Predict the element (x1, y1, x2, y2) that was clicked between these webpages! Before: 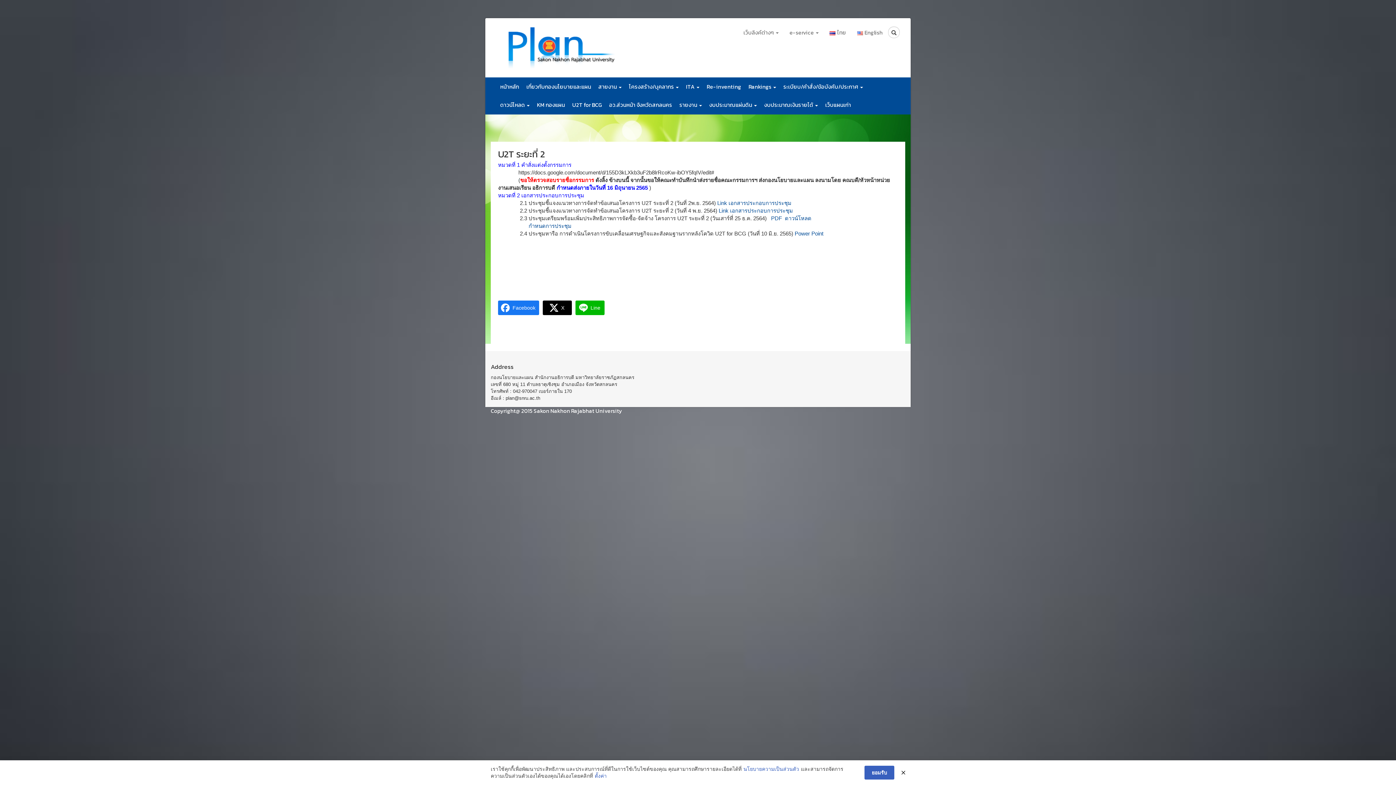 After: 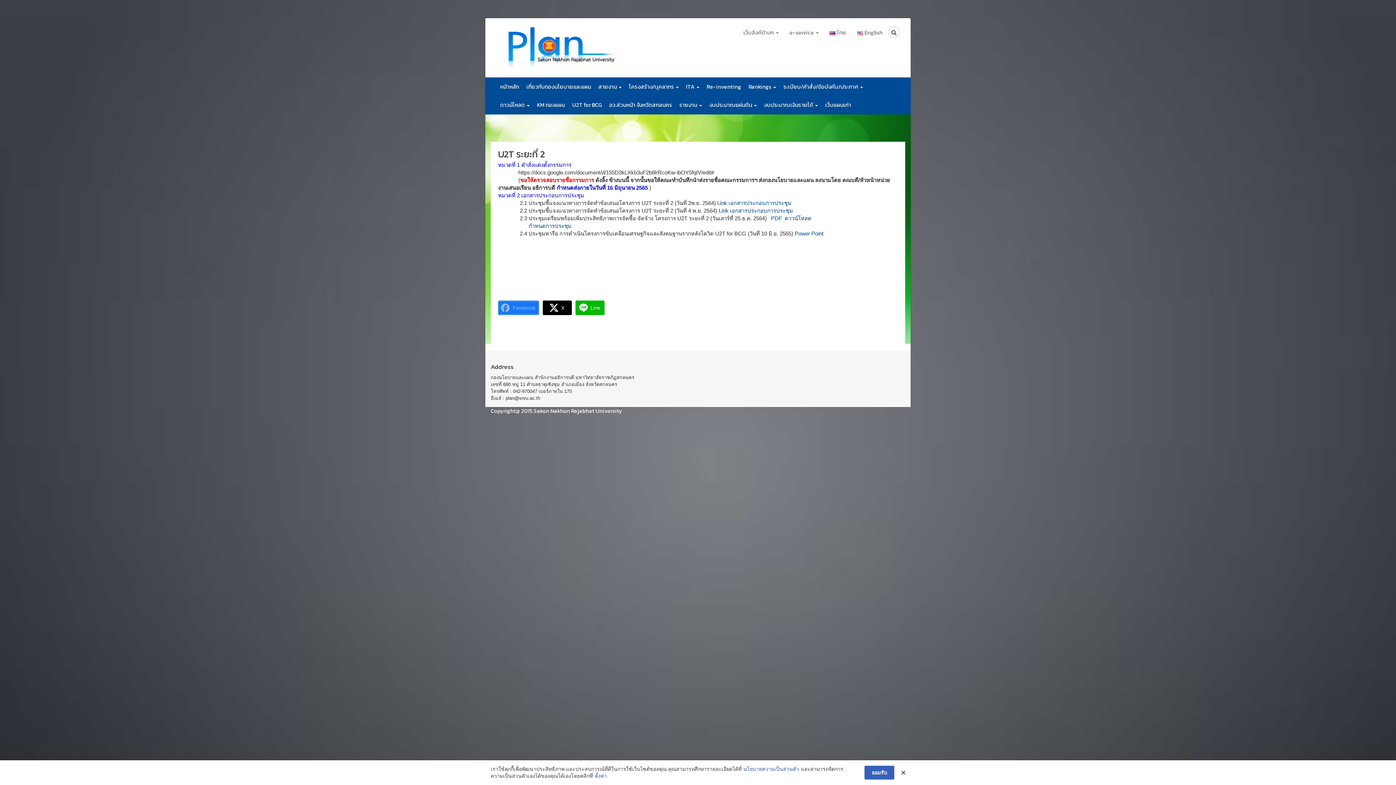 Action: label: Facebook bbox: (498, 300, 539, 315)